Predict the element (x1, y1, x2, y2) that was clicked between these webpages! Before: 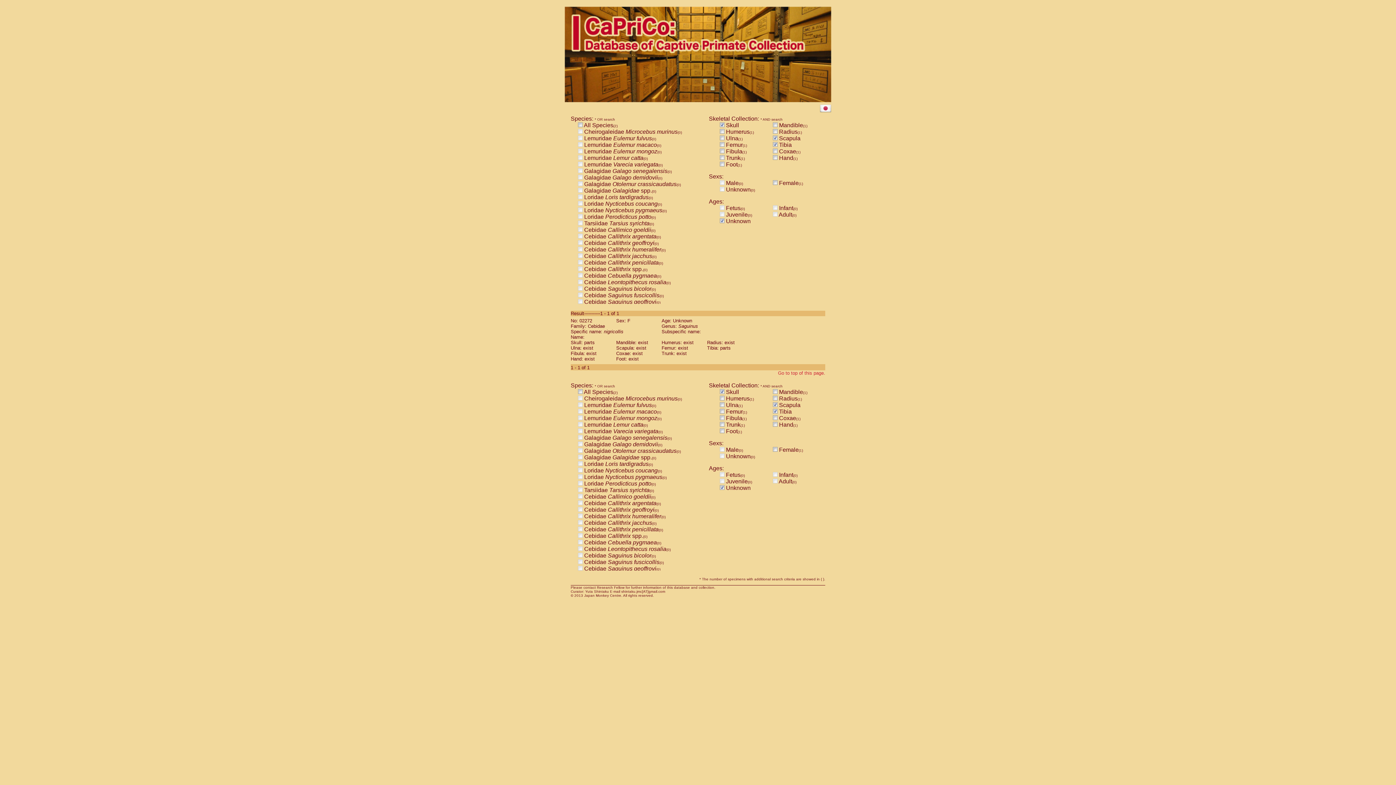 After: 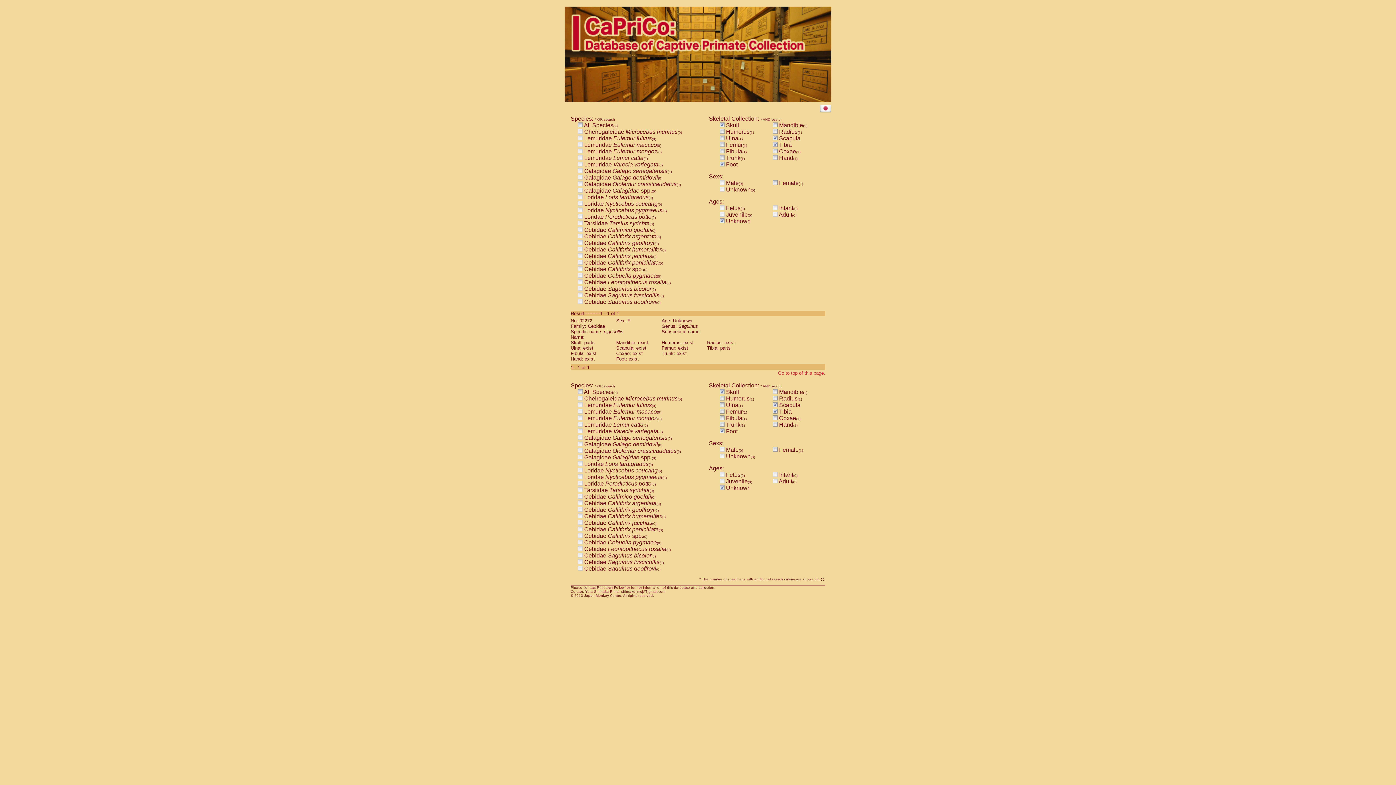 Action: bbox: (720, 161, 724, 167)